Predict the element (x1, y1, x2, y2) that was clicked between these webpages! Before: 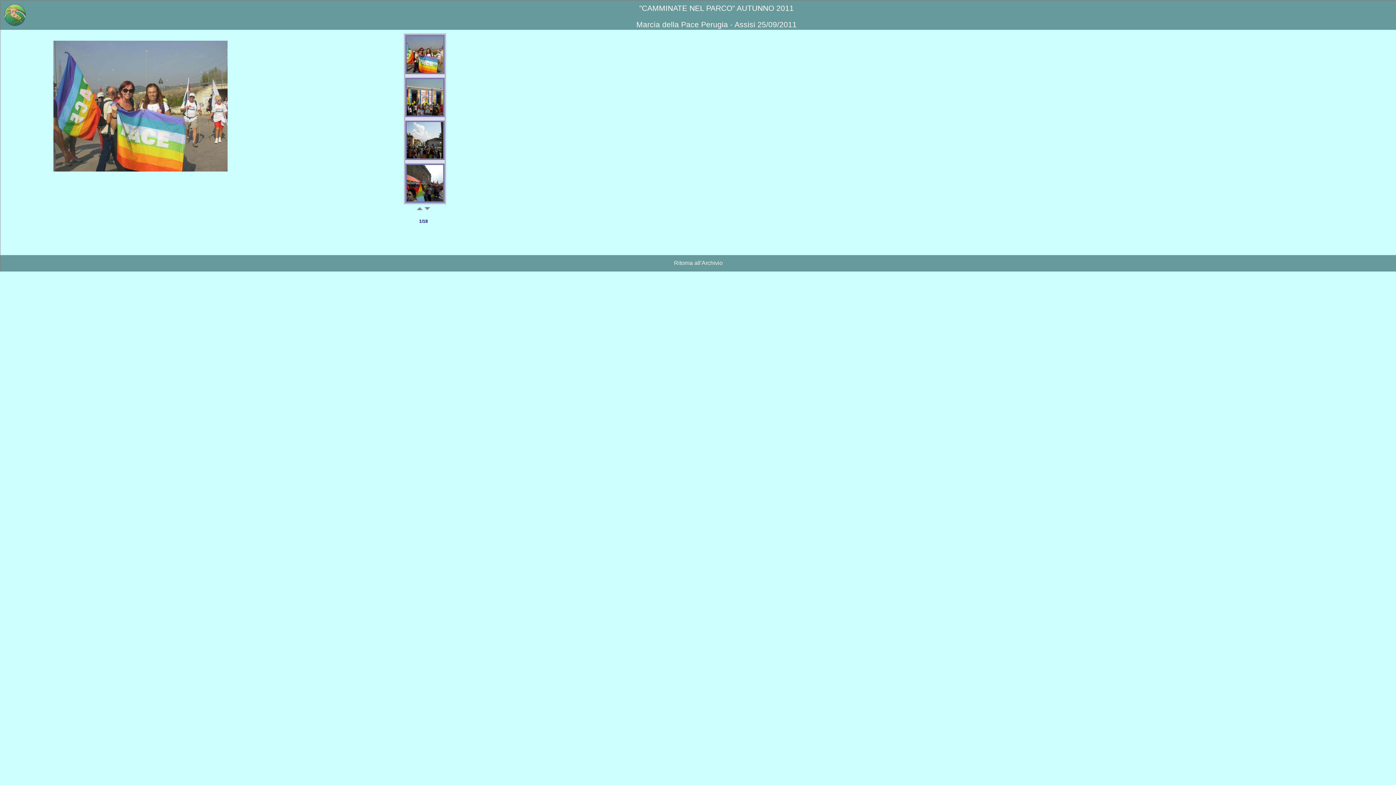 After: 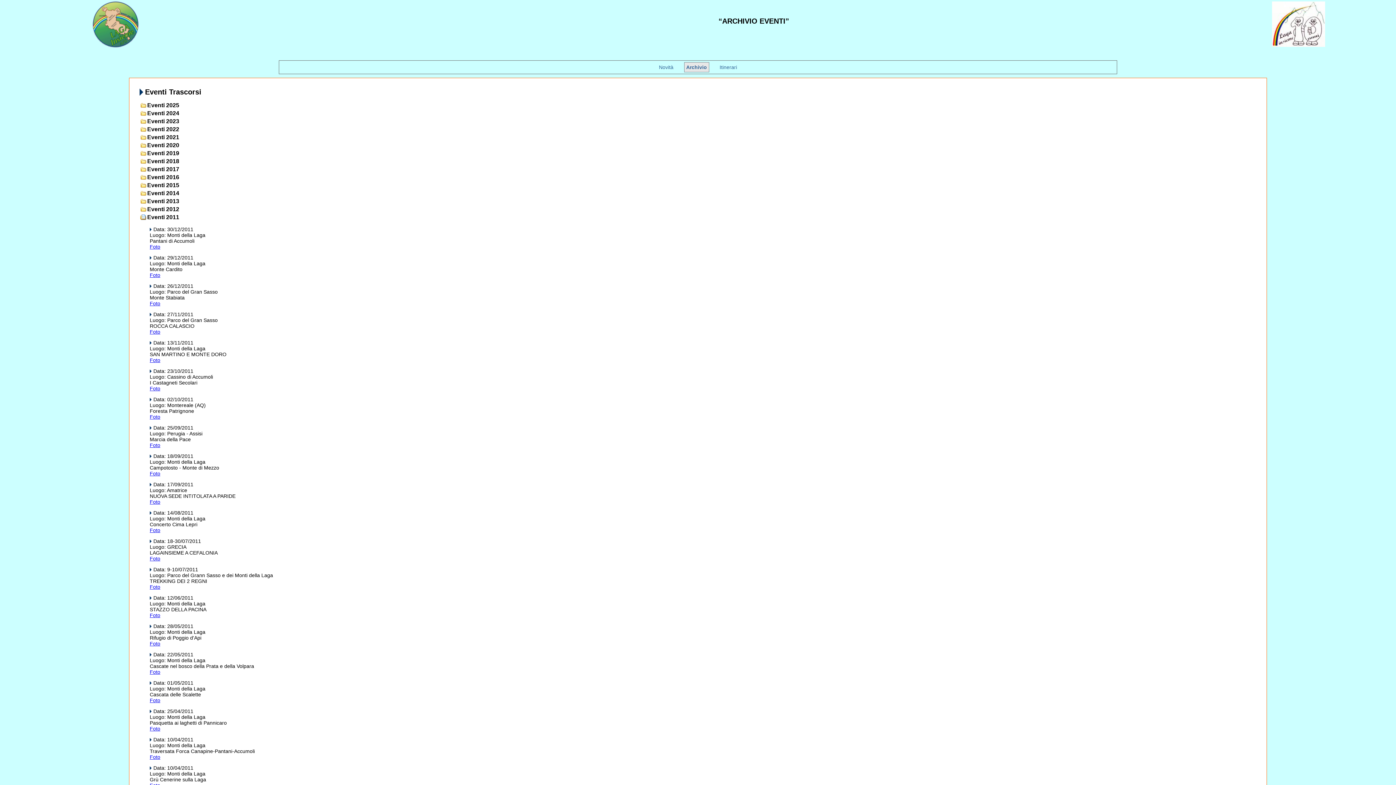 Action: label: Ritorna all'Archivio bbox: (674, 259, 722, 266)